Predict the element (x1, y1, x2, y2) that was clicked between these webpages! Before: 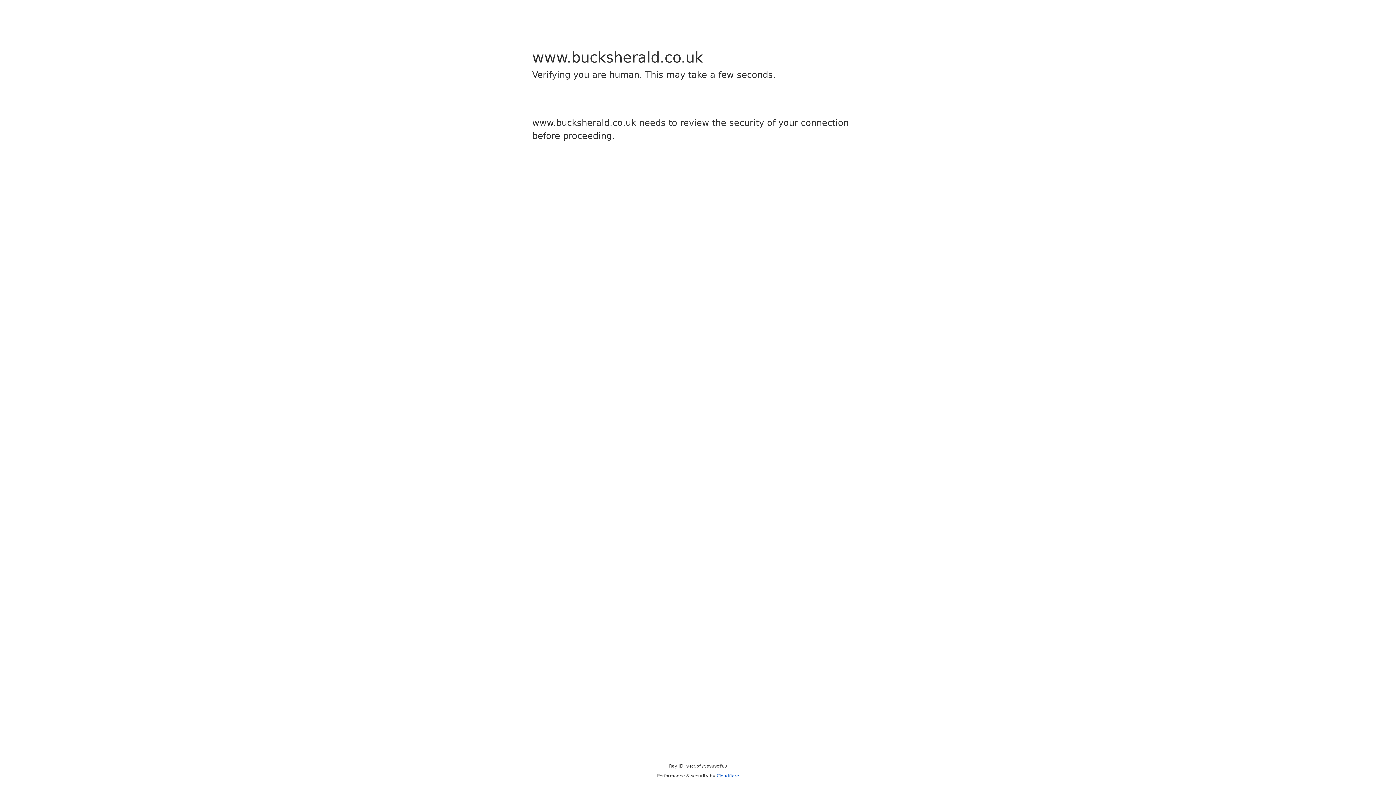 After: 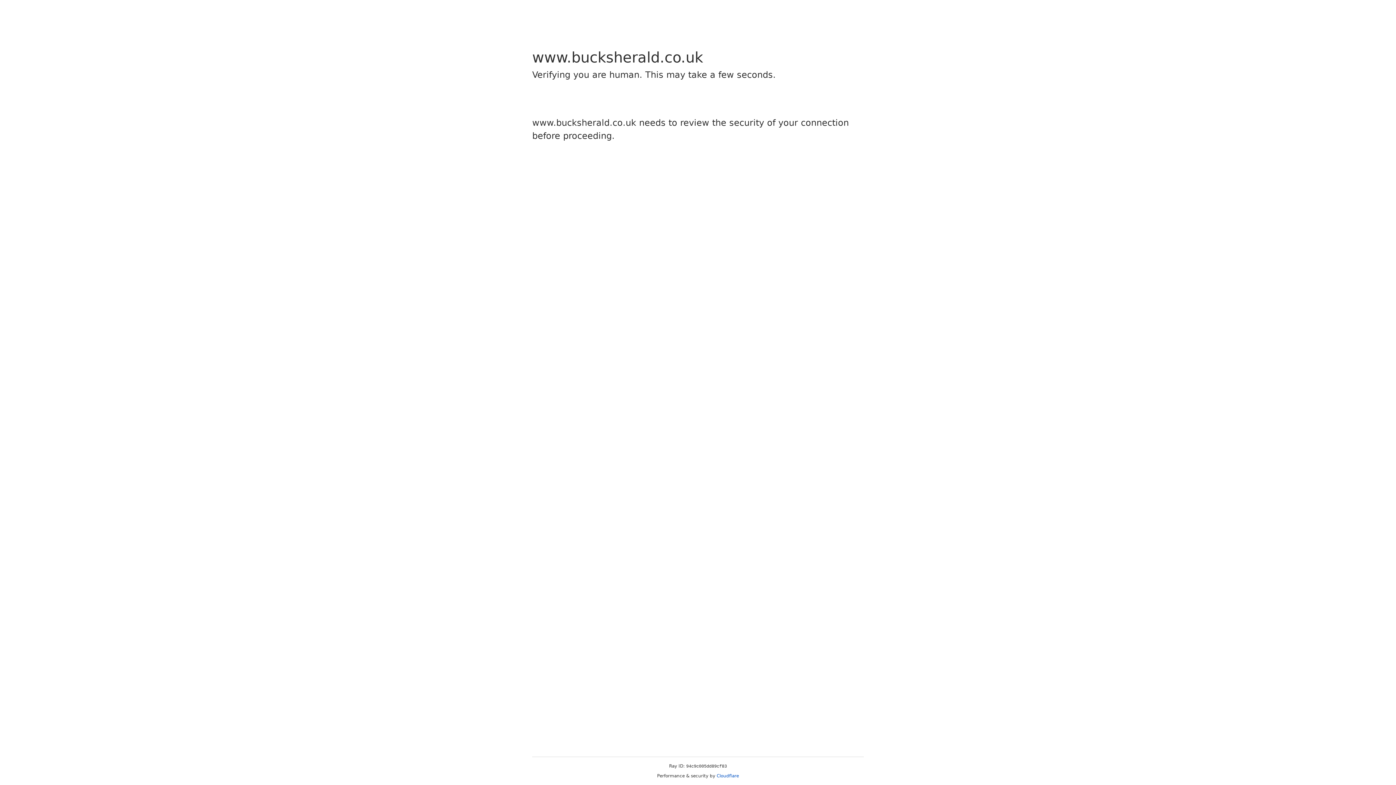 Action: bbox: (716, 773, 739, 778) label: Cloudflare